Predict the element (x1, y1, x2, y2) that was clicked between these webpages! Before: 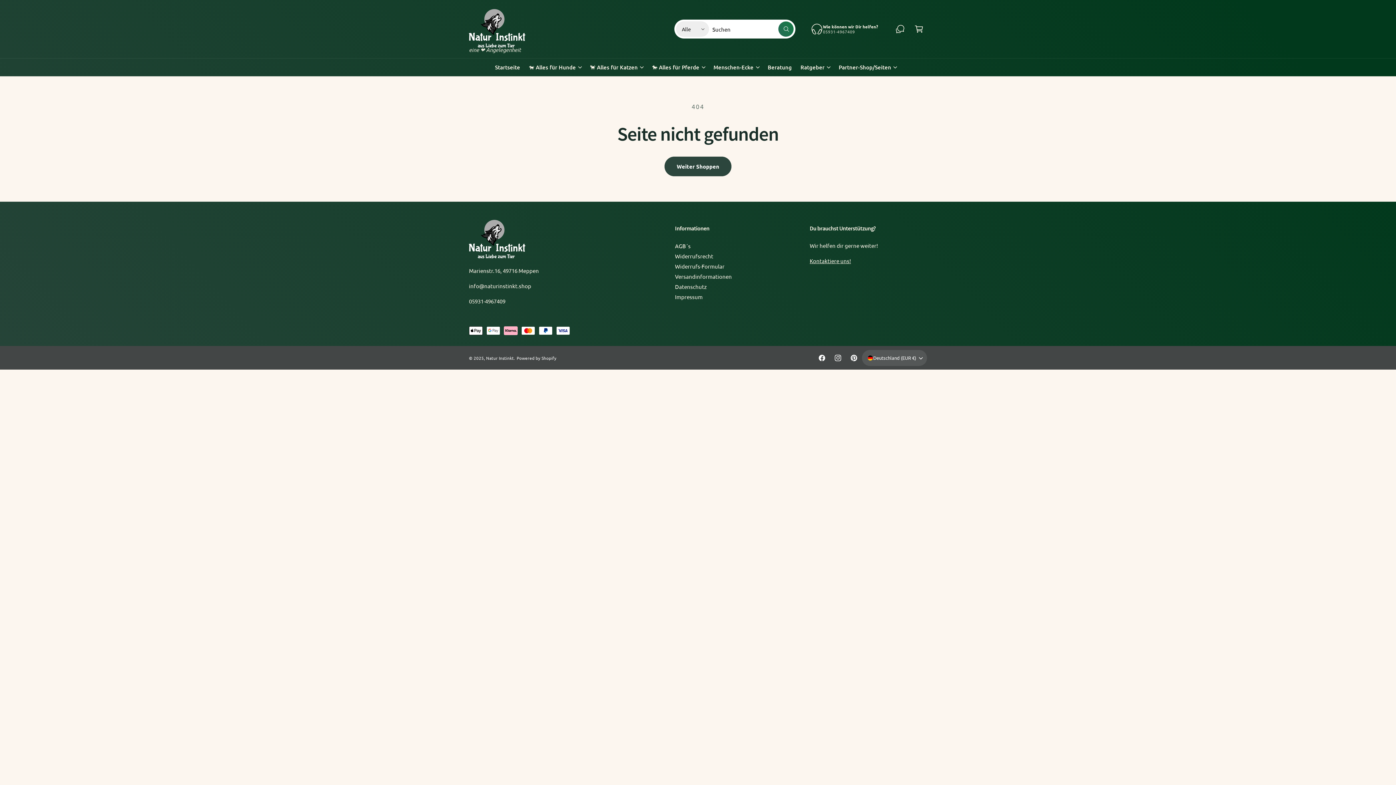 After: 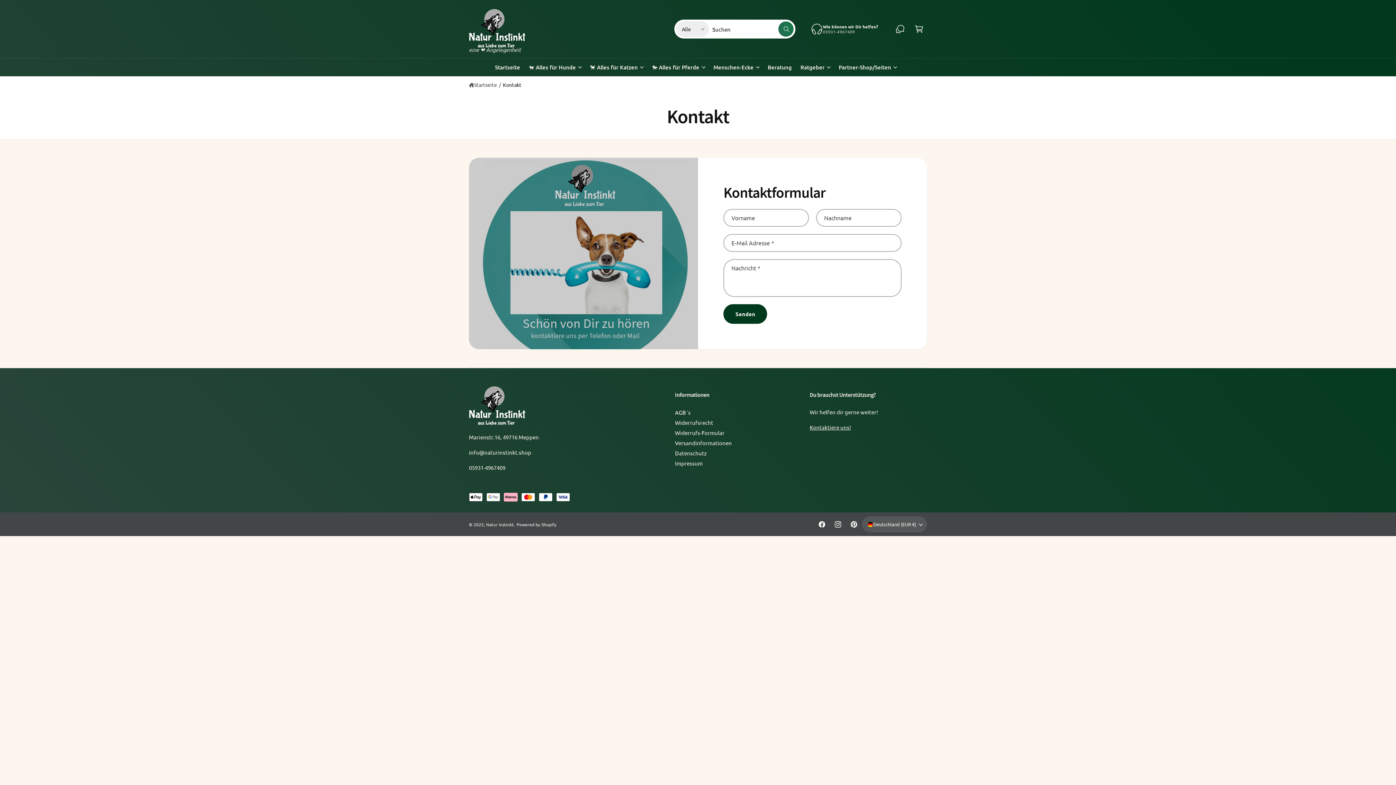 Action: bbox: (809, 257, 851, 264) label: Kontaktiere uns!